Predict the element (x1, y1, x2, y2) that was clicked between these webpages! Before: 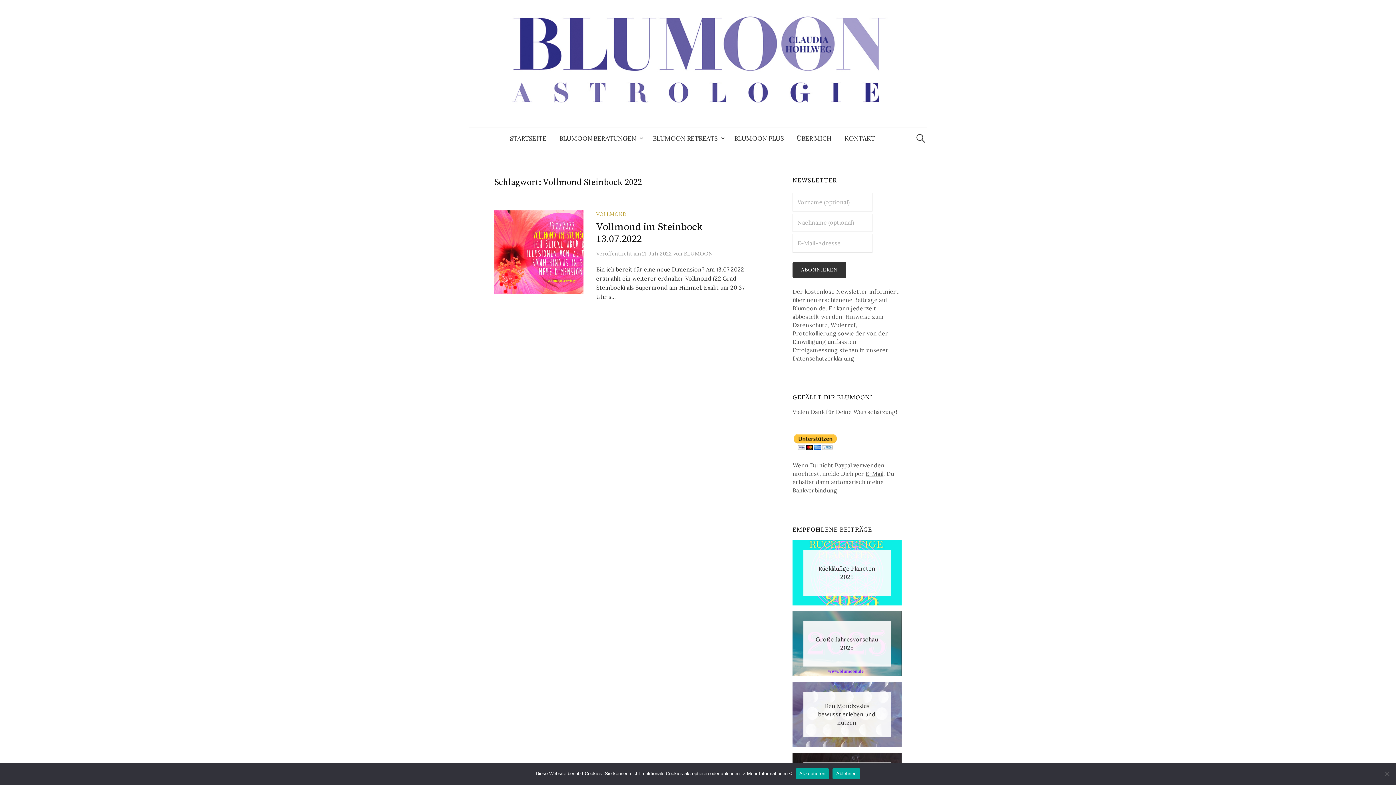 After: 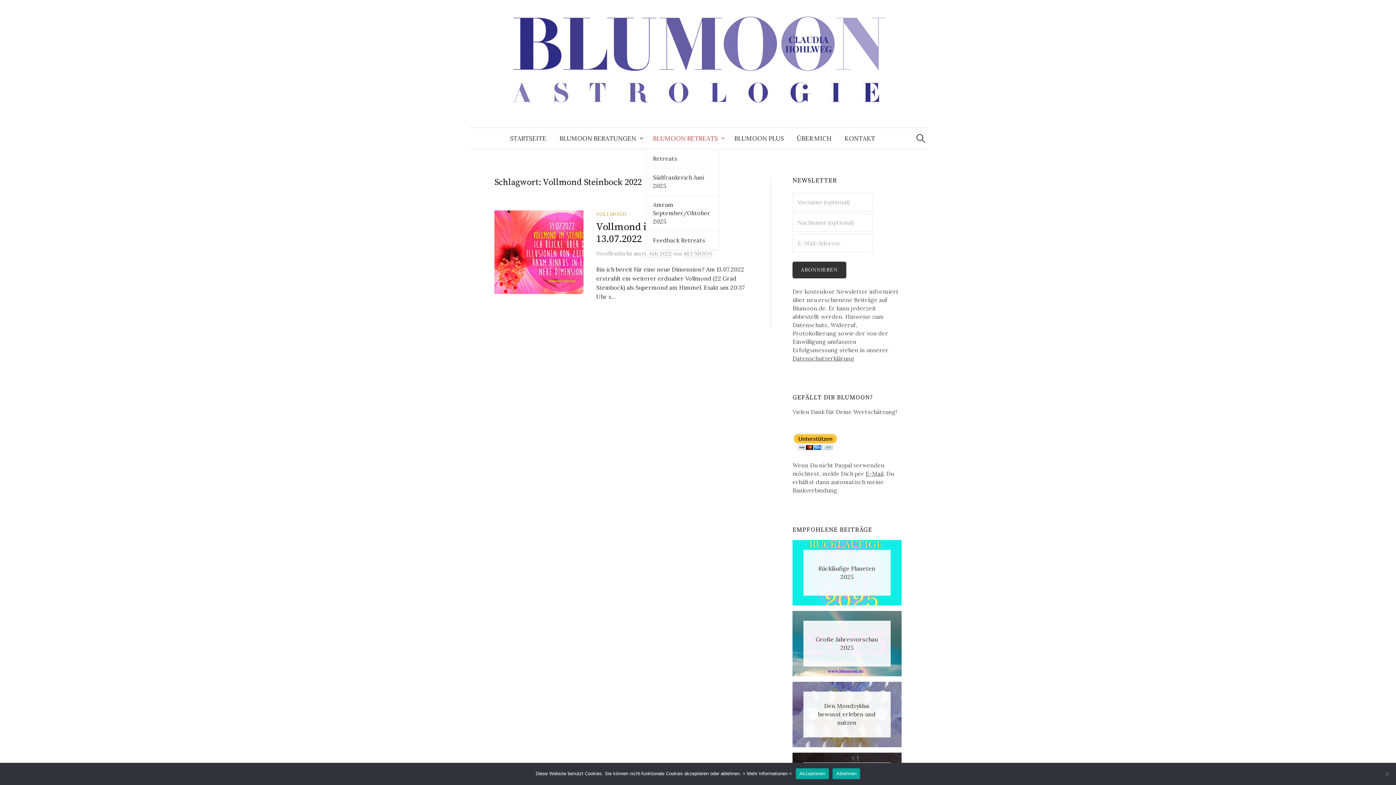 Action: label: BLUMOON RETREATS bbox: (646, 128, 728, 149)